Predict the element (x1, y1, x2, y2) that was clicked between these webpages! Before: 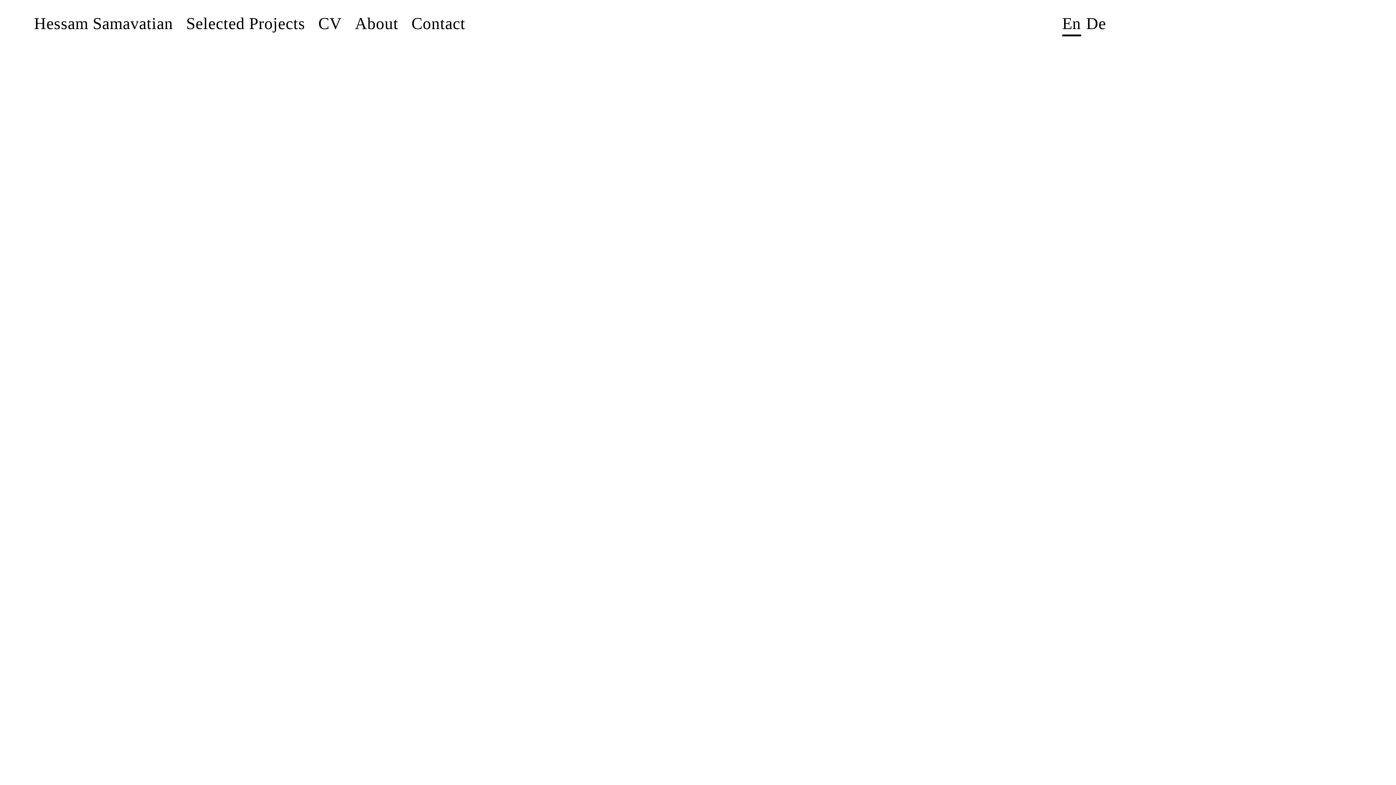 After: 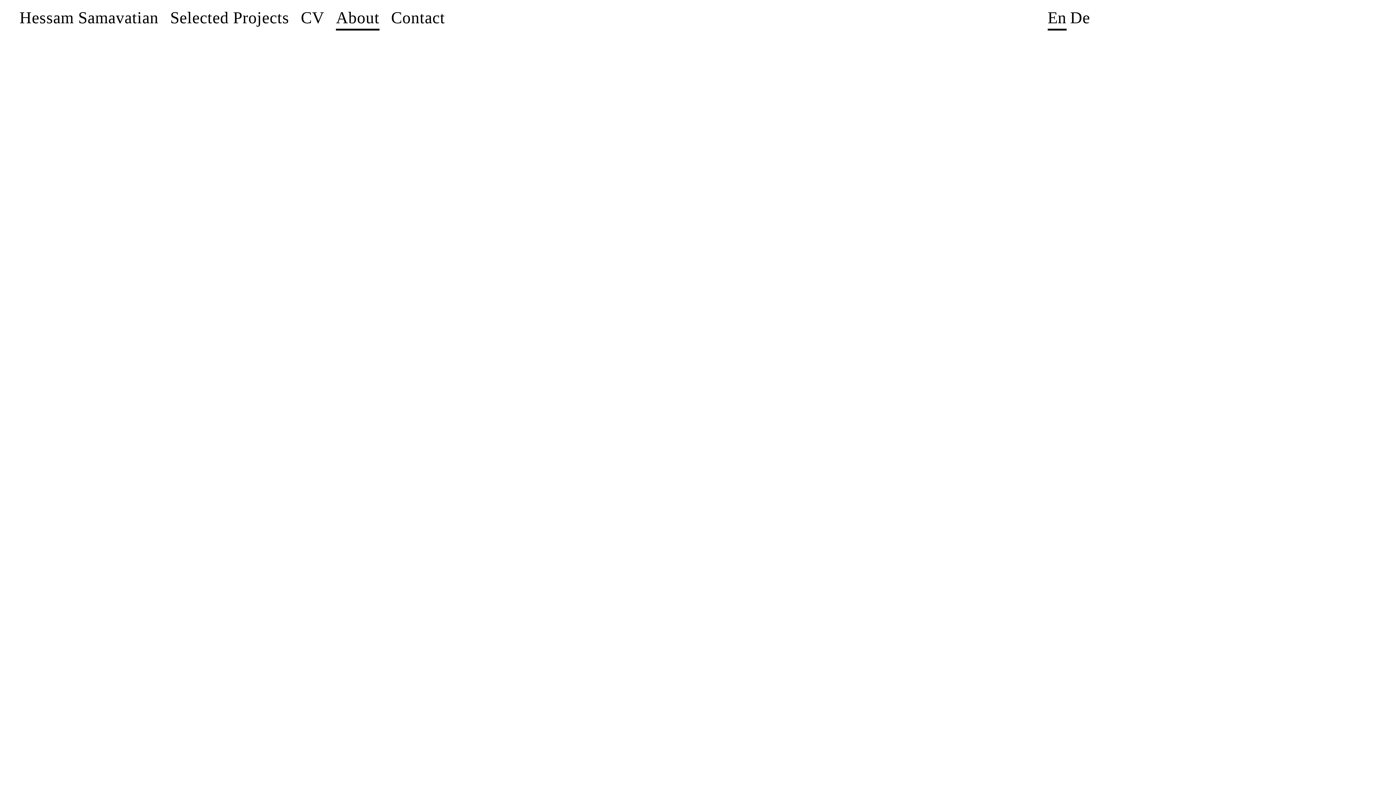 Action: bbox: (355, 14, 398, 32) label: About